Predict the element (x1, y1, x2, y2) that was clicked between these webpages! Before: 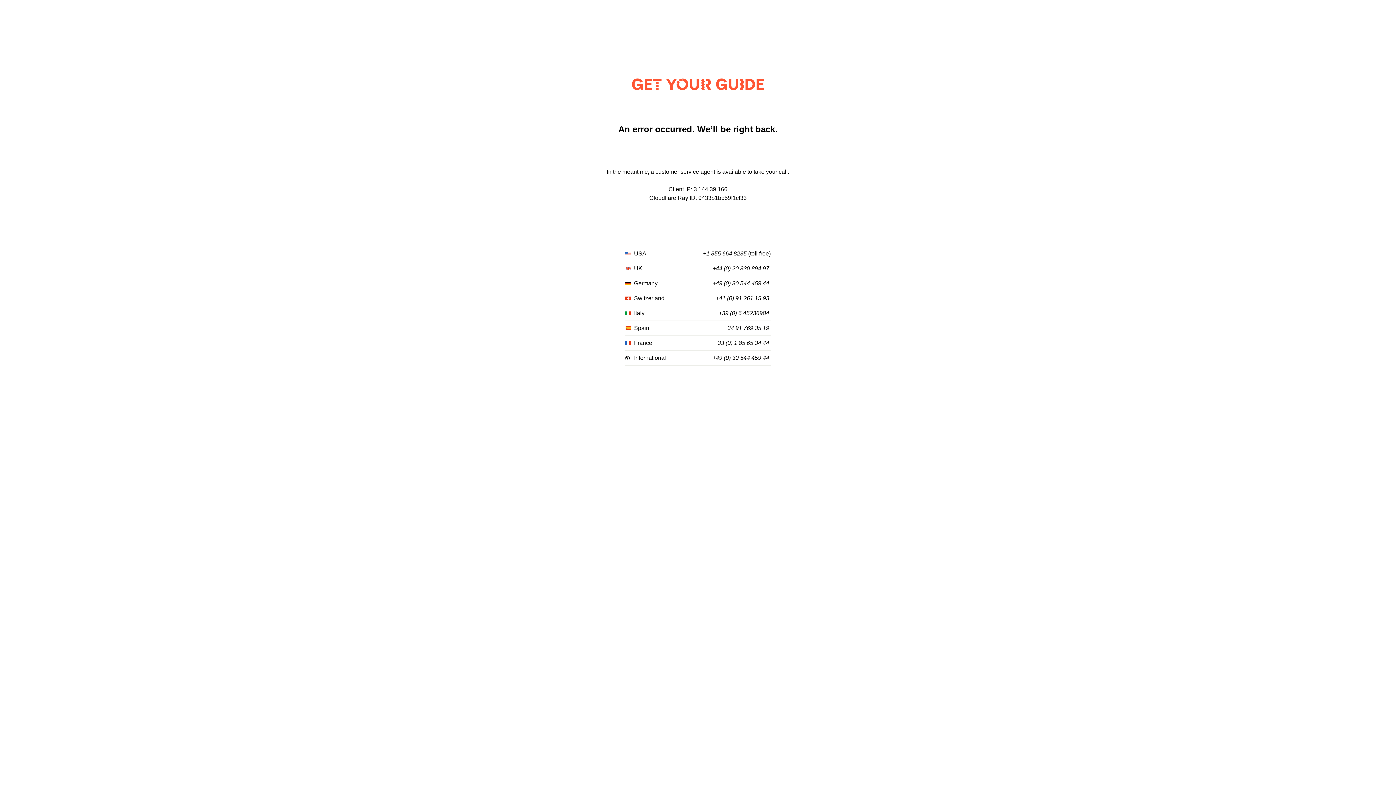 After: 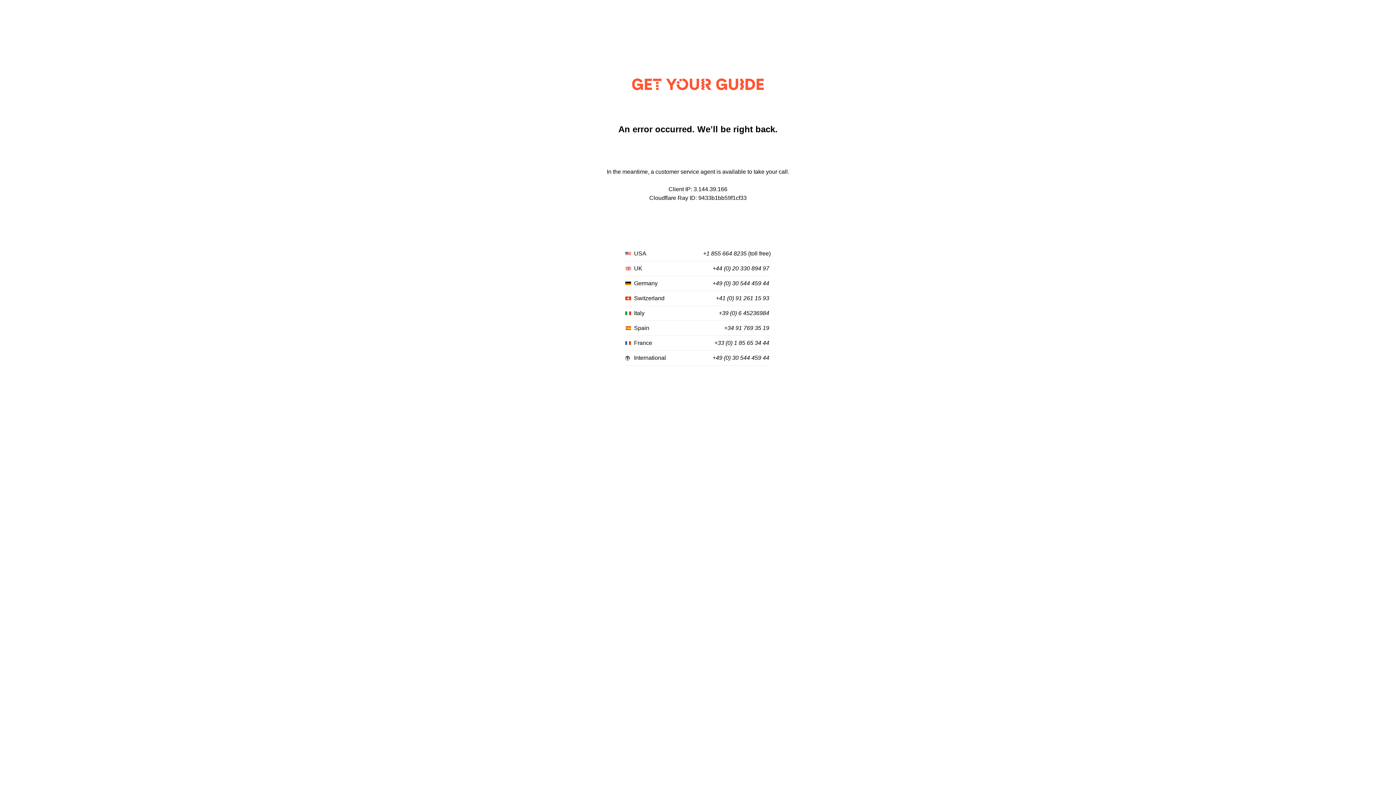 Action: label: +39 (0) 6 45236984 bbox: (718, 310, 769, 316)